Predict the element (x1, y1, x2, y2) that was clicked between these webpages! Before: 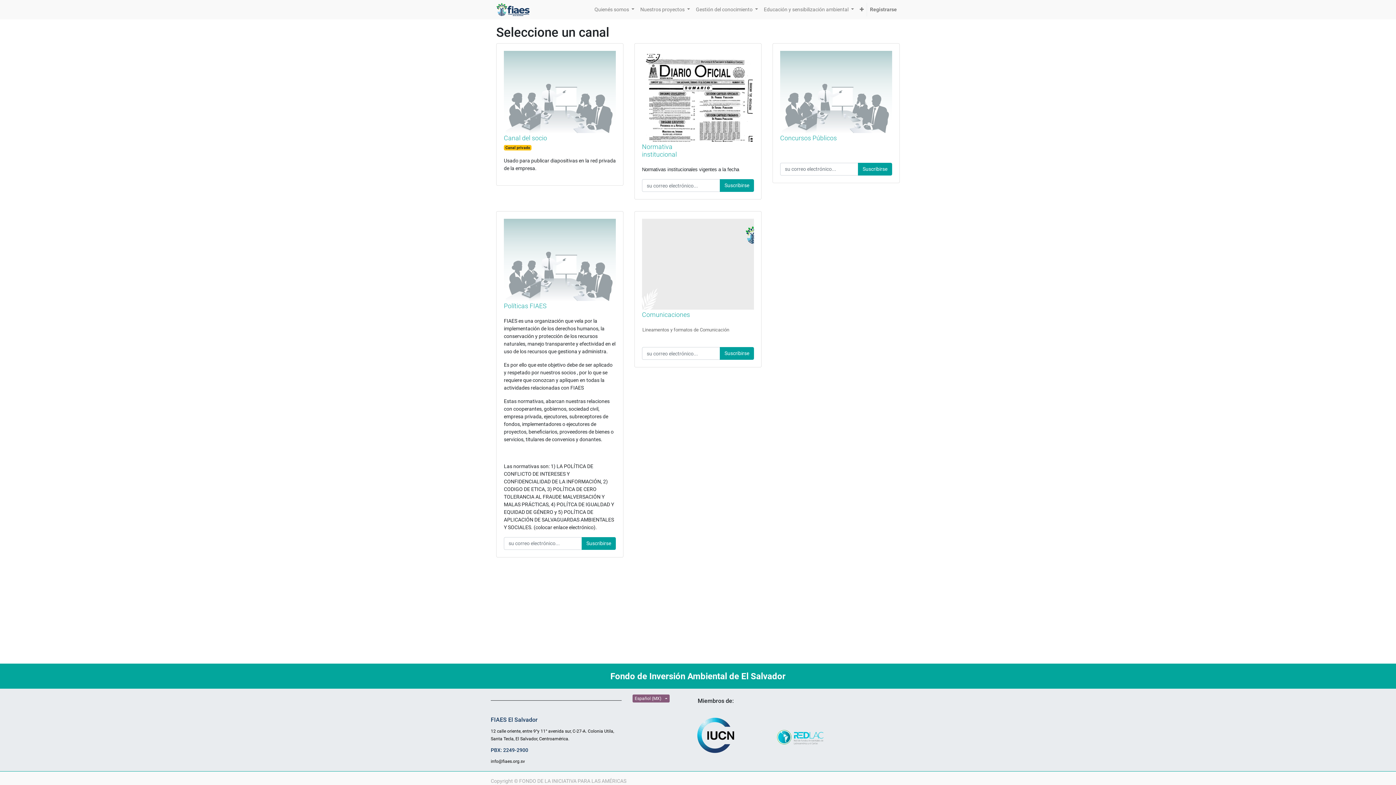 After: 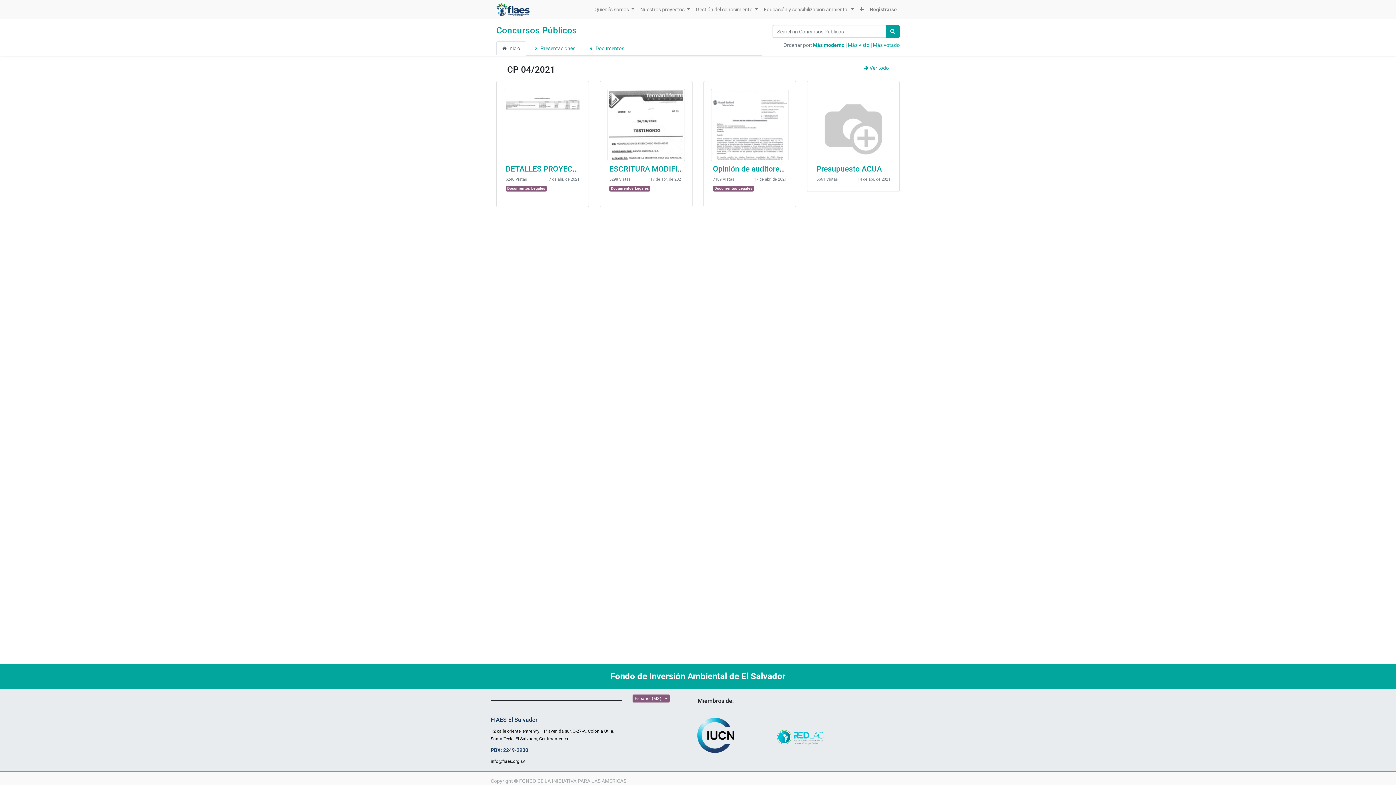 Action: bbox: (780, 134, 837, 141) label: Concursos Públicos